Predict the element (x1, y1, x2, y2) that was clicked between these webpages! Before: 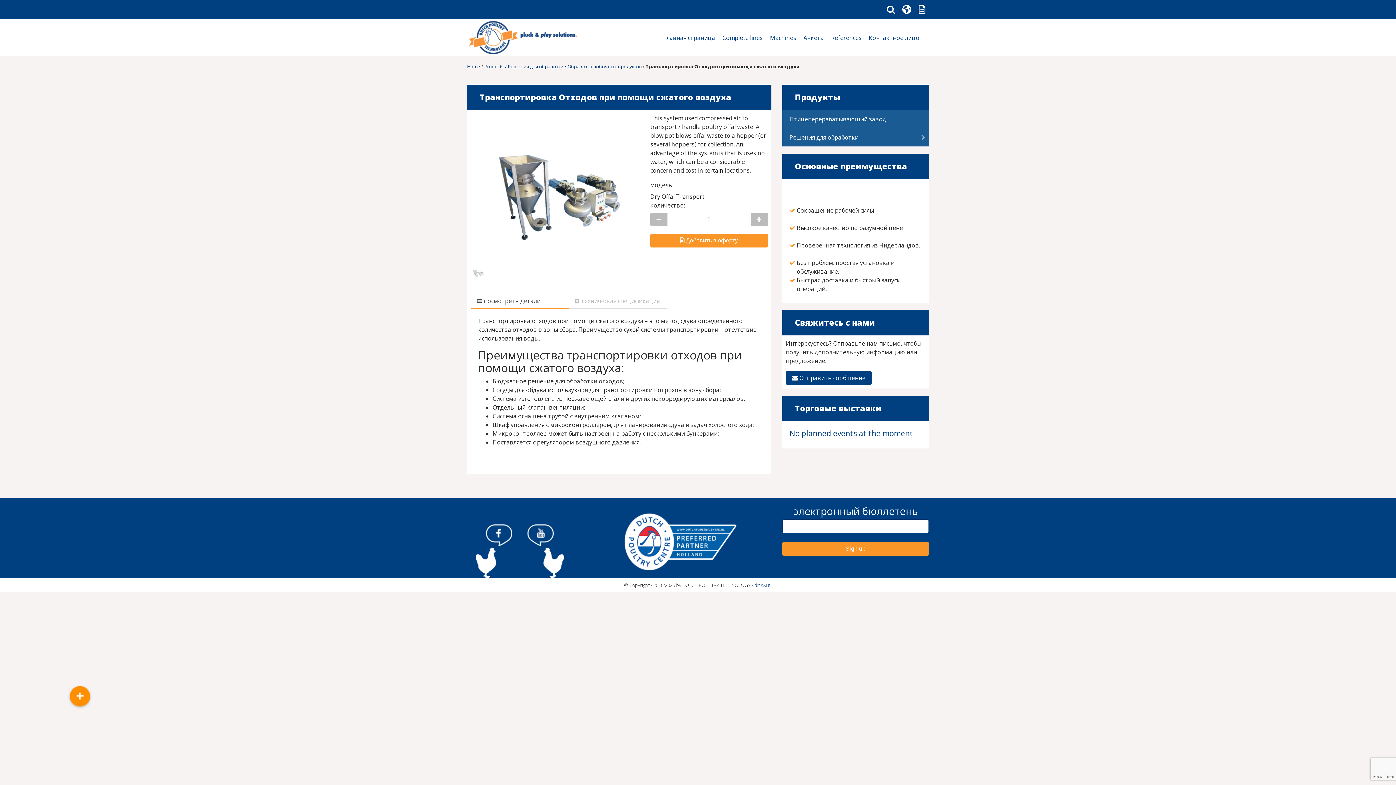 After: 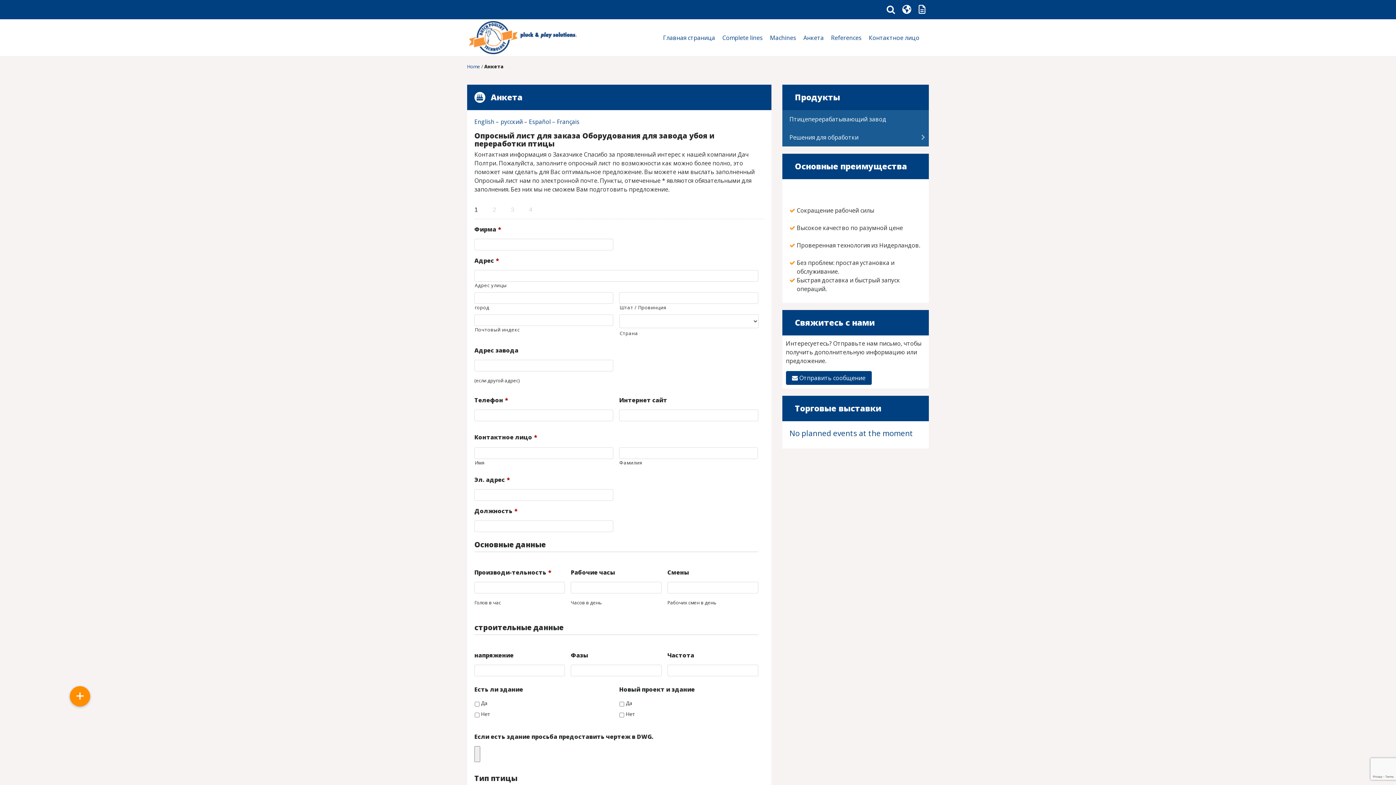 Action: label: Анкета bbox: (799, 31, 827, 43)